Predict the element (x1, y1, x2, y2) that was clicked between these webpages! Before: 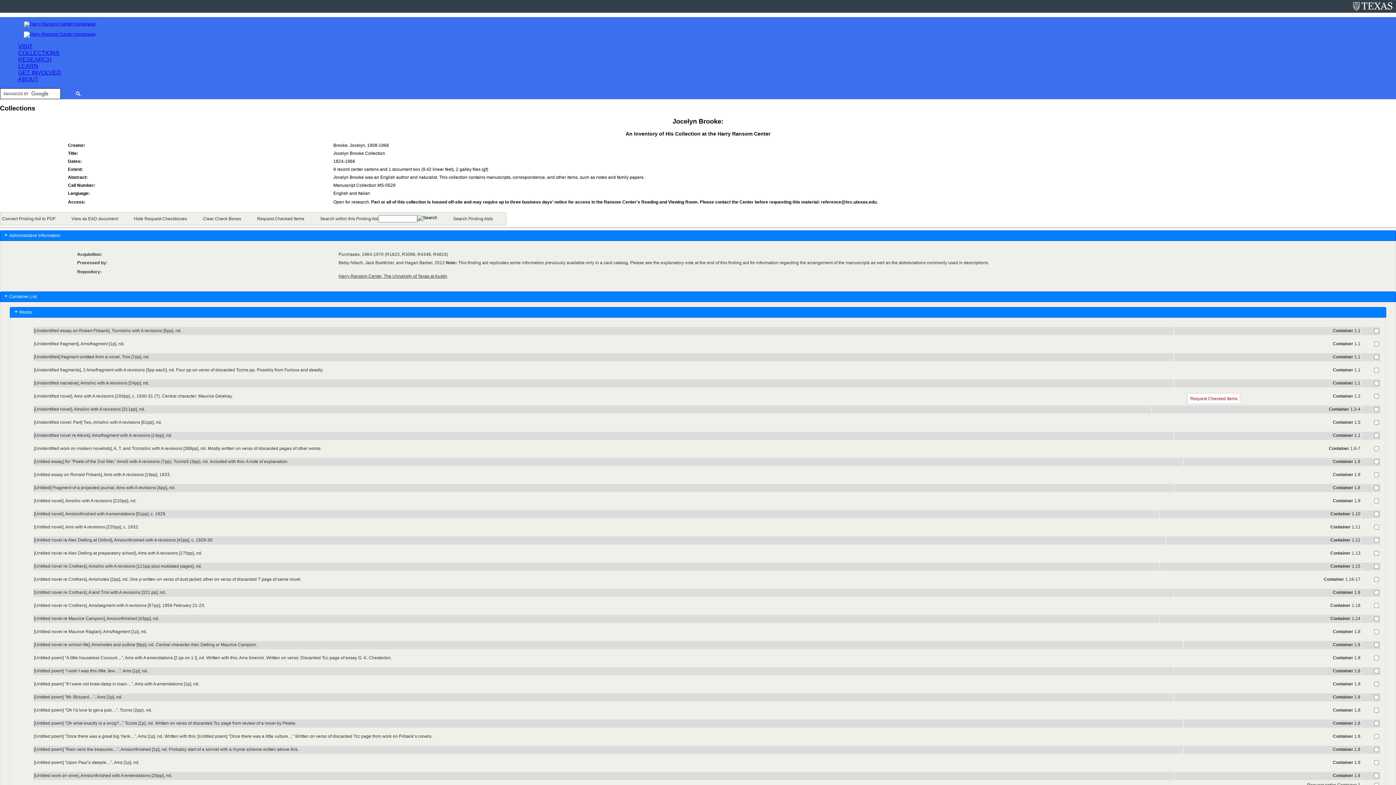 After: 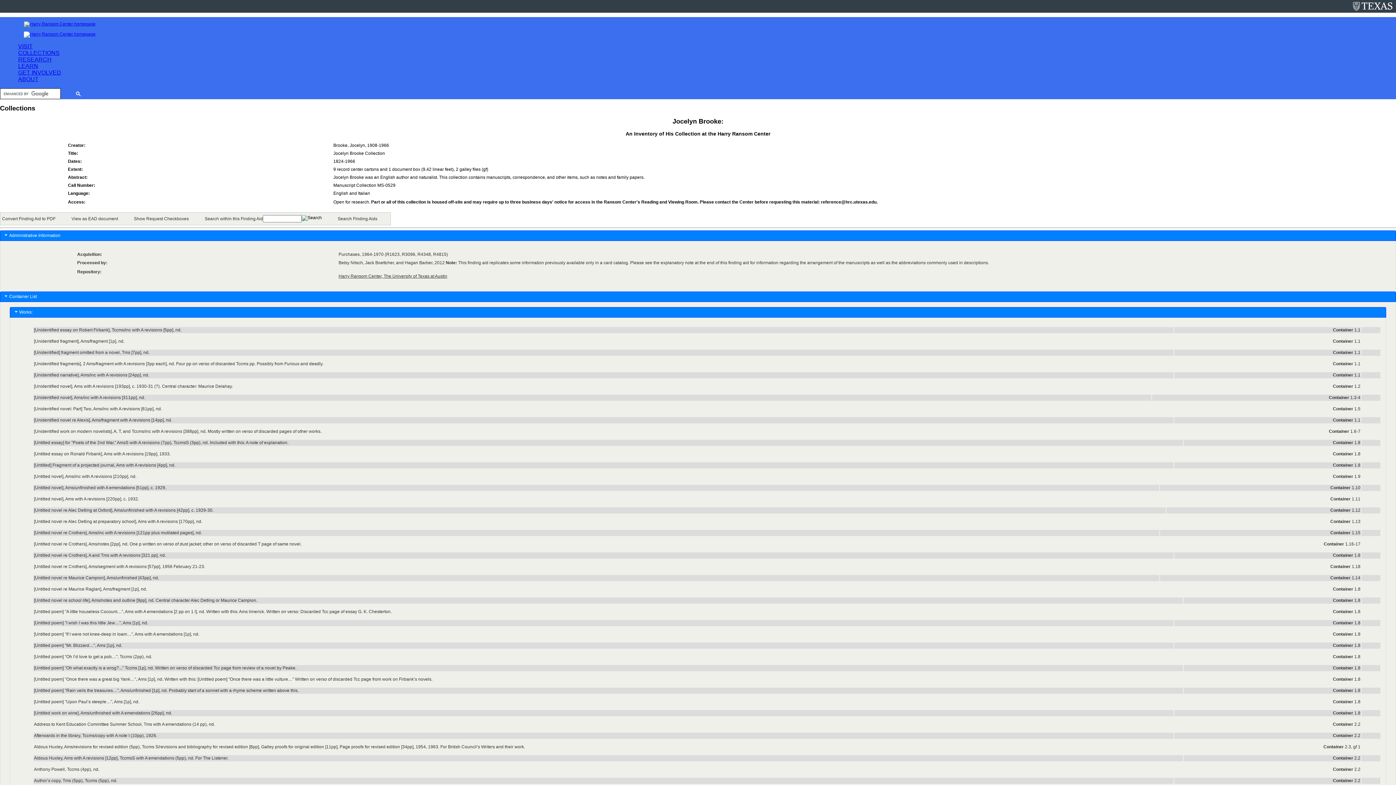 Action: label: Hide Request Checkboxes bbox: (133, 216, 187, 221)